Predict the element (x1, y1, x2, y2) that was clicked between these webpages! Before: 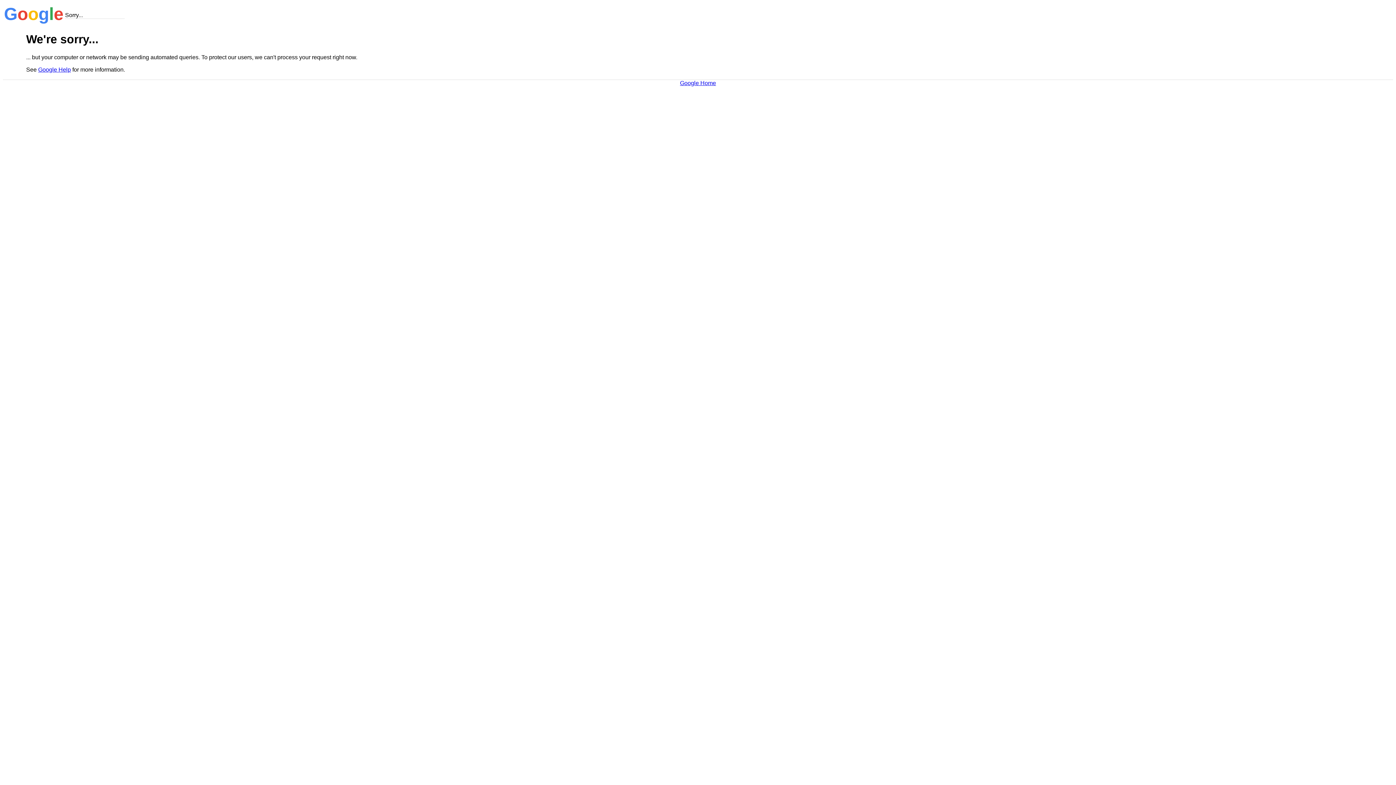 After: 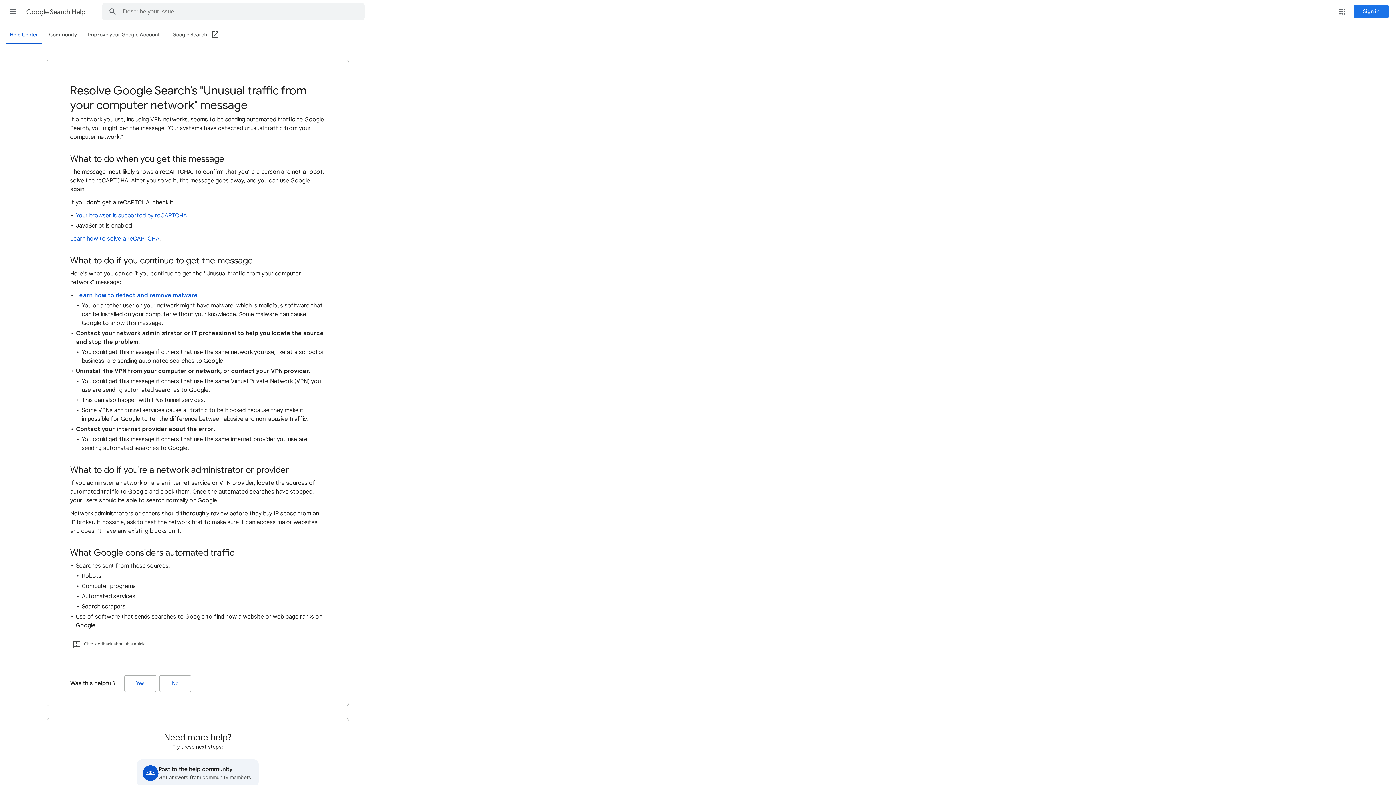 Action: label: Google Help bbox: (38, 66, 70, 72)